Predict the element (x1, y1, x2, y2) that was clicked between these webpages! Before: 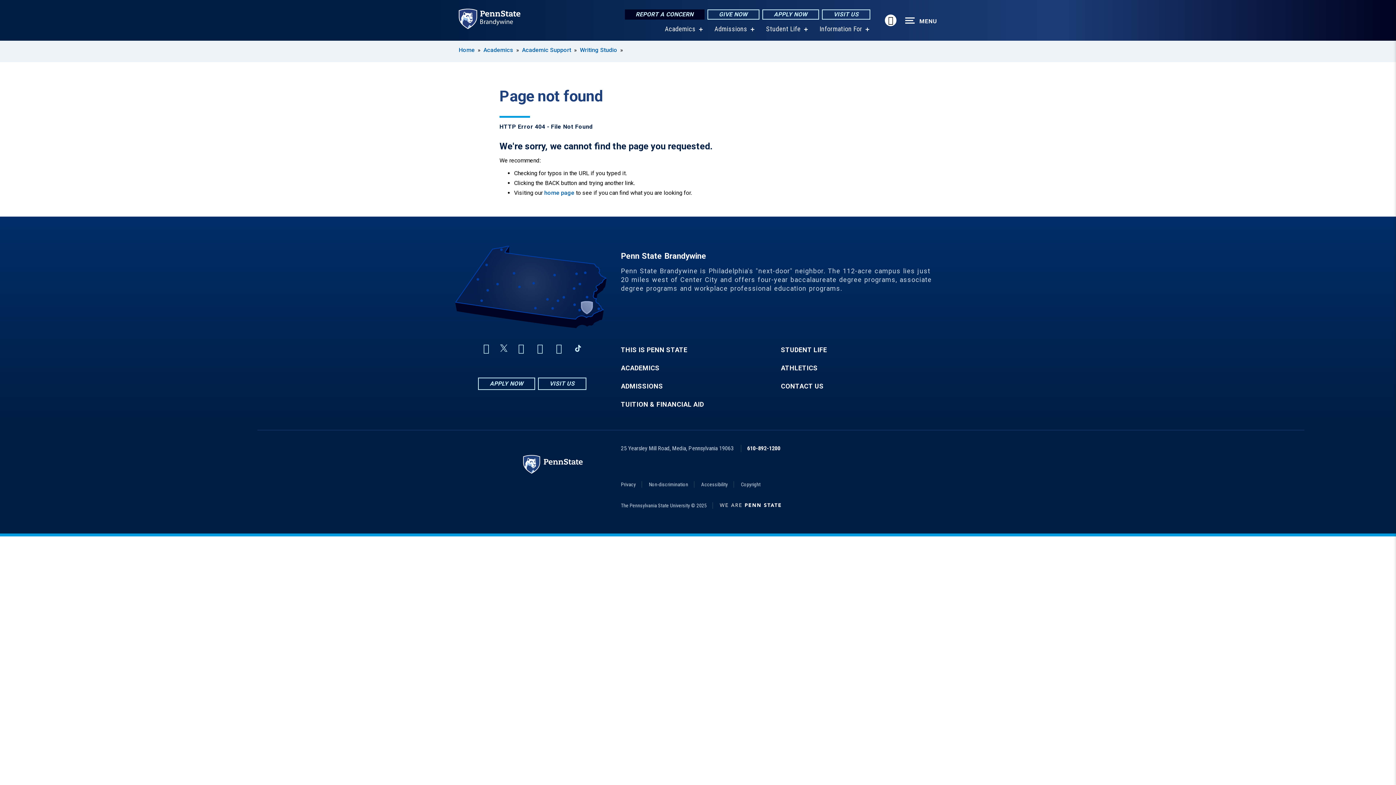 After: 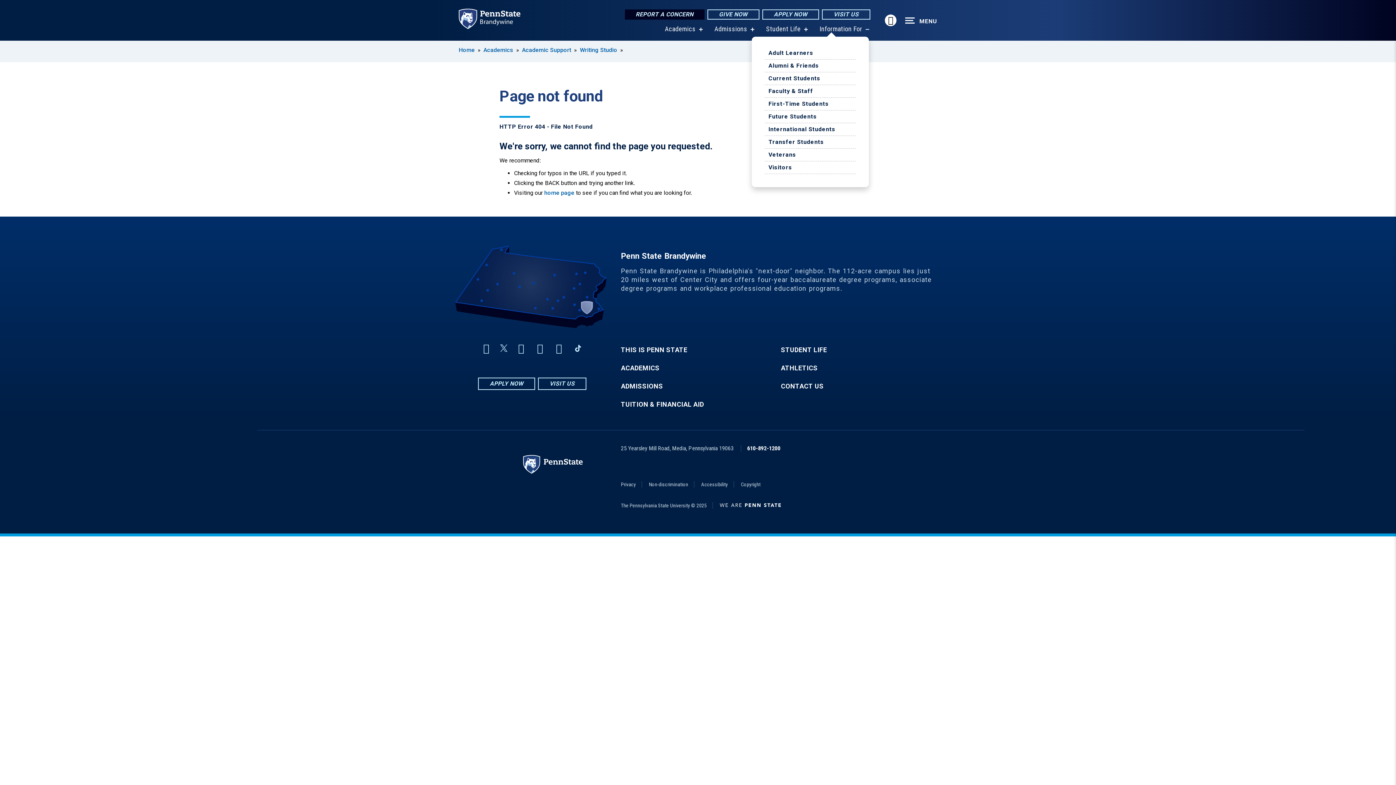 Action: label: show submenu for “Information For” bbox: (865, 27, 869, 31)